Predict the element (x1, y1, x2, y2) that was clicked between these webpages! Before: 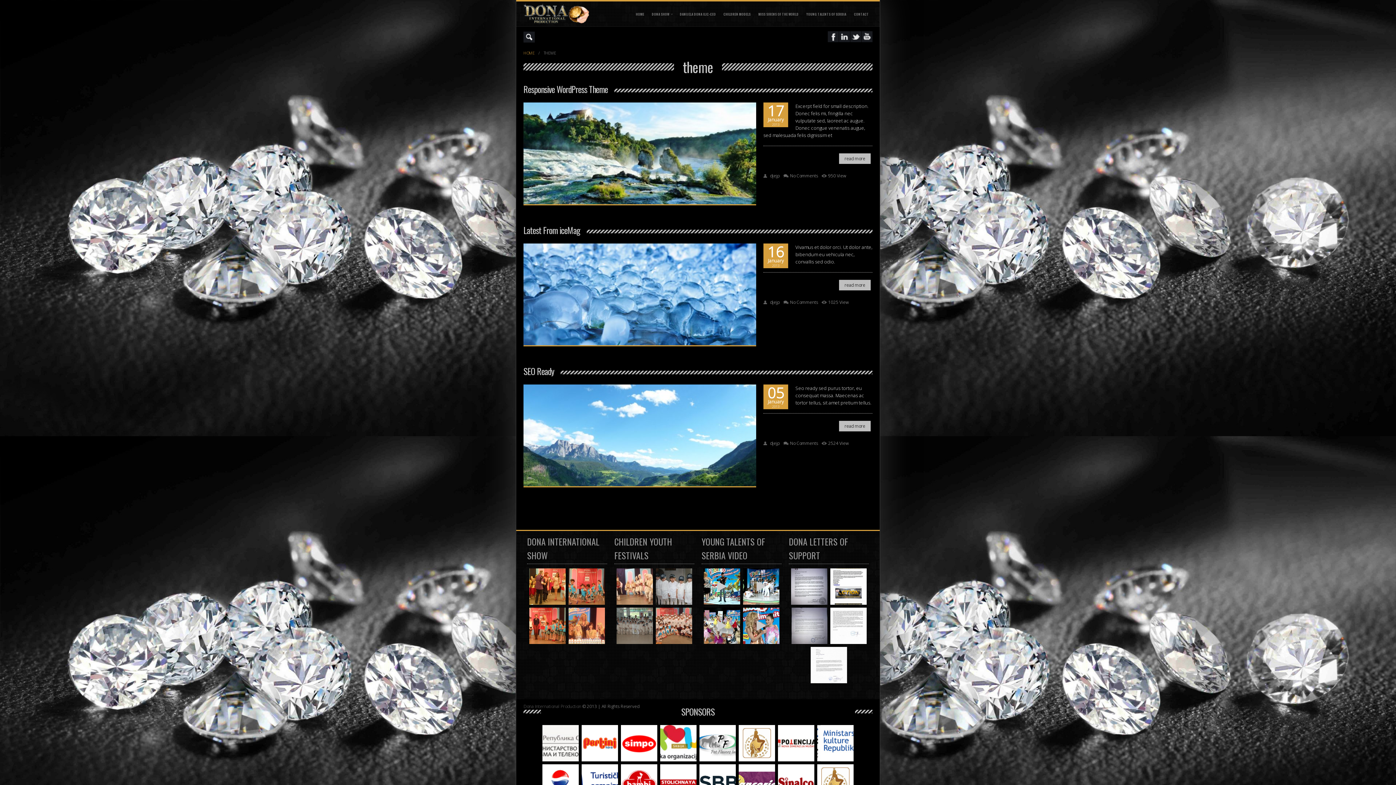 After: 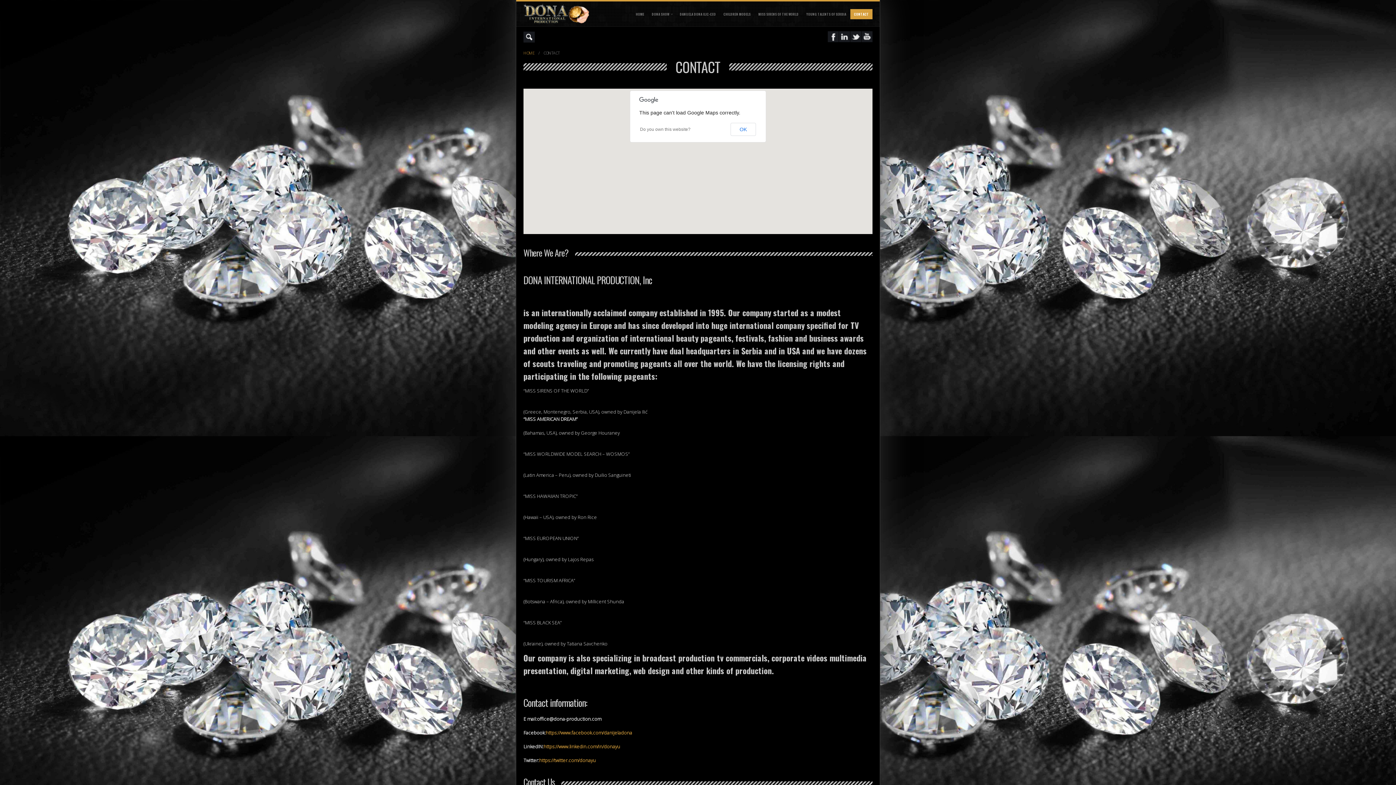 Action: label: CONTACT bbox: (850, 9, 872, 19)